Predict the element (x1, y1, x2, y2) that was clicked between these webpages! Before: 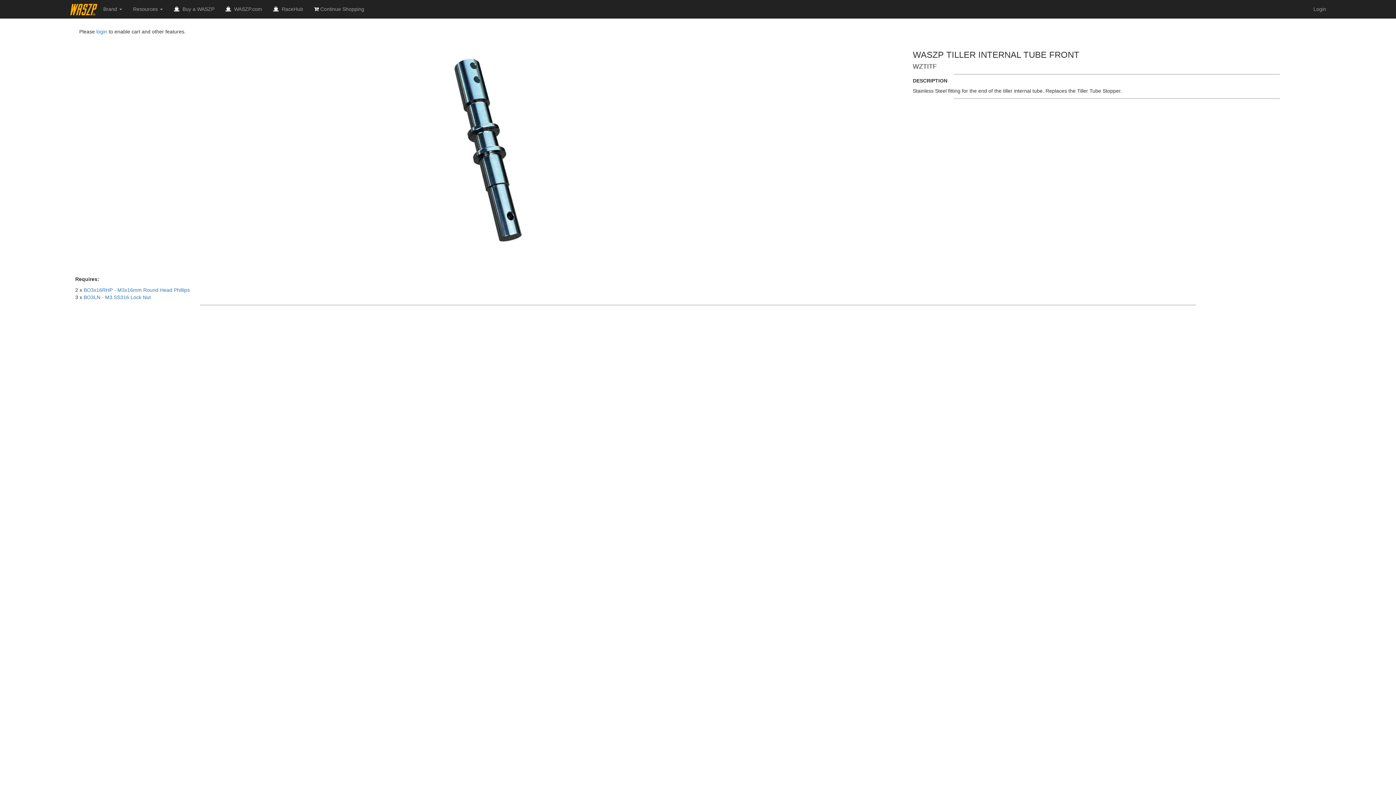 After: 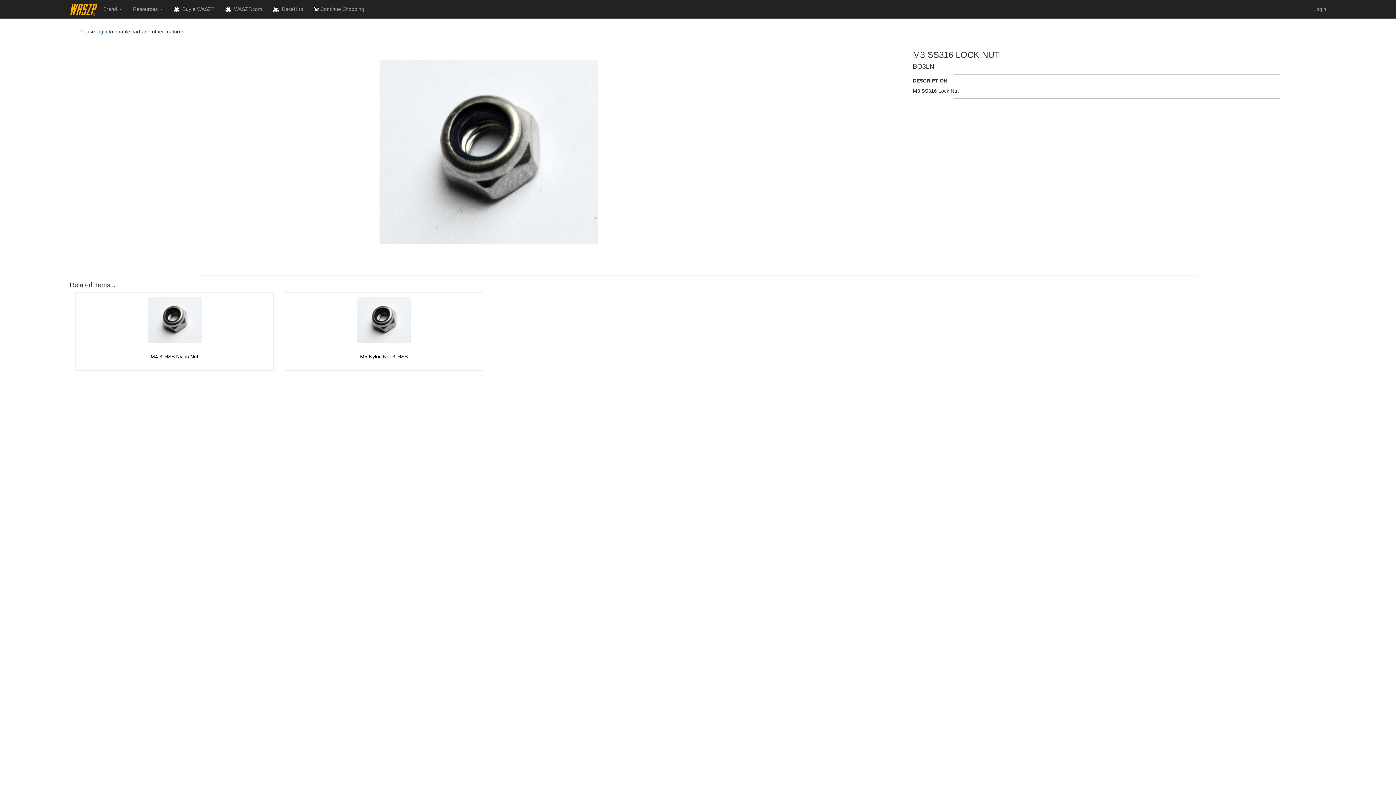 Action: label: BO3LN - M3 SS316 Lock Nut bbox: (83, 294, 150, 300)